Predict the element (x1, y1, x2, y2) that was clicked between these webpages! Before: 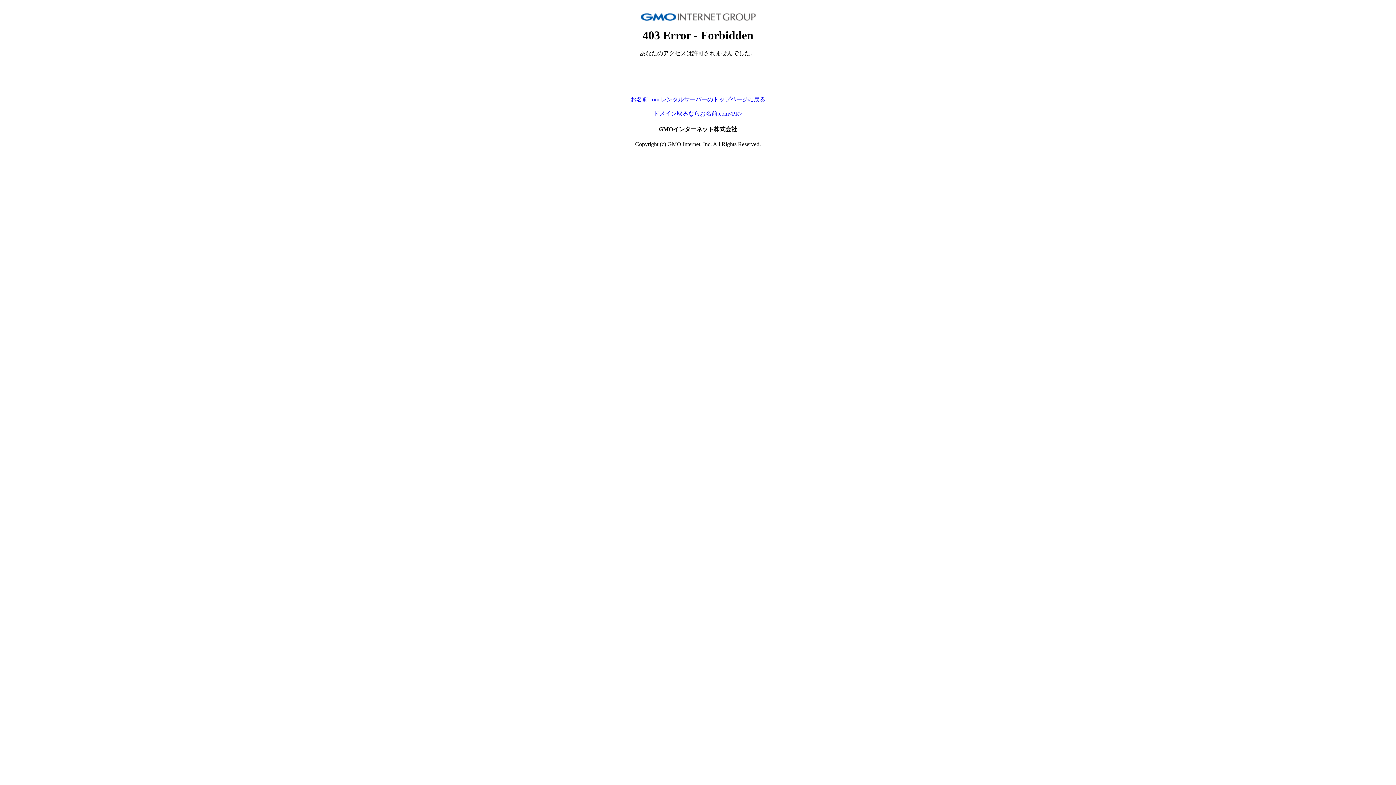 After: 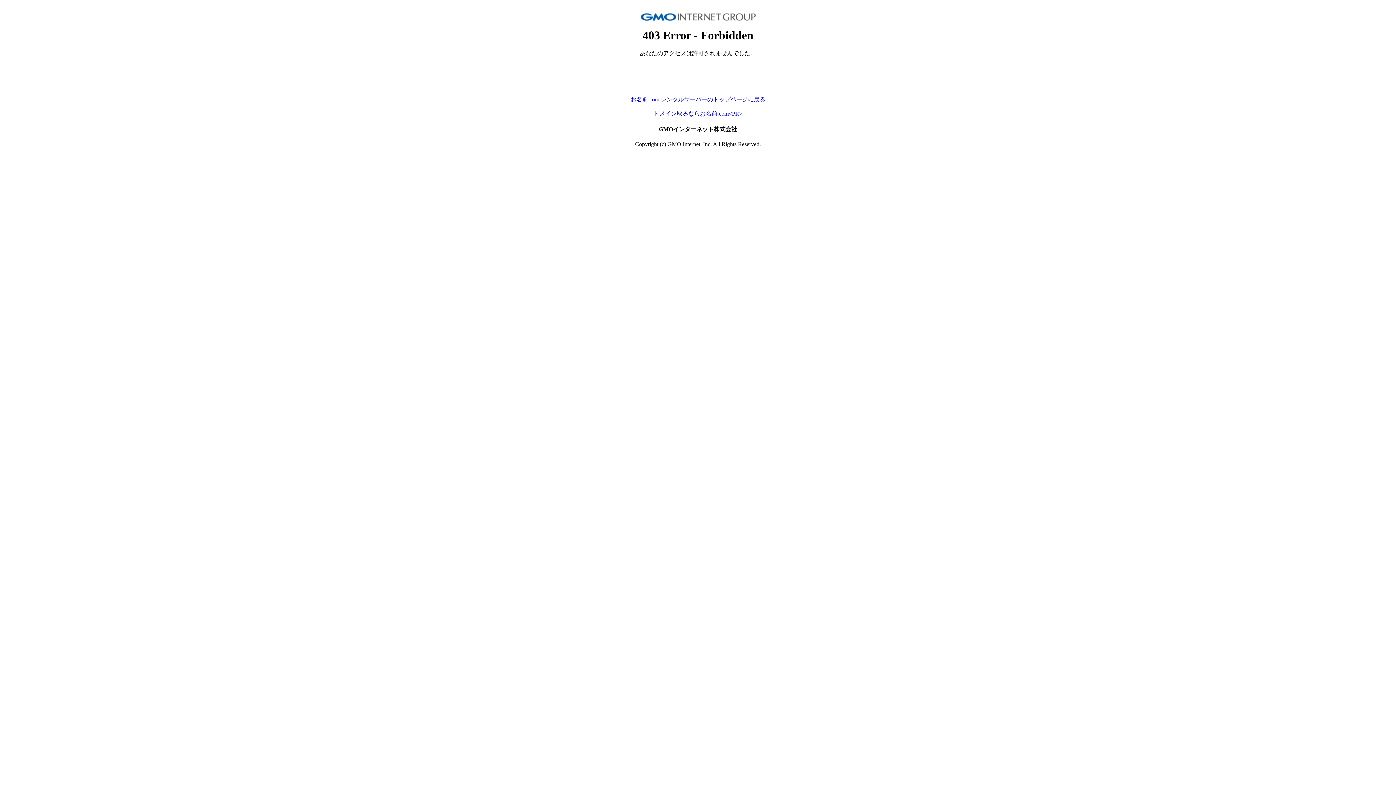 Action: label: お名前.com レンタルサーバーのトップページに戻る bbox: (630, 96, 765, 102)